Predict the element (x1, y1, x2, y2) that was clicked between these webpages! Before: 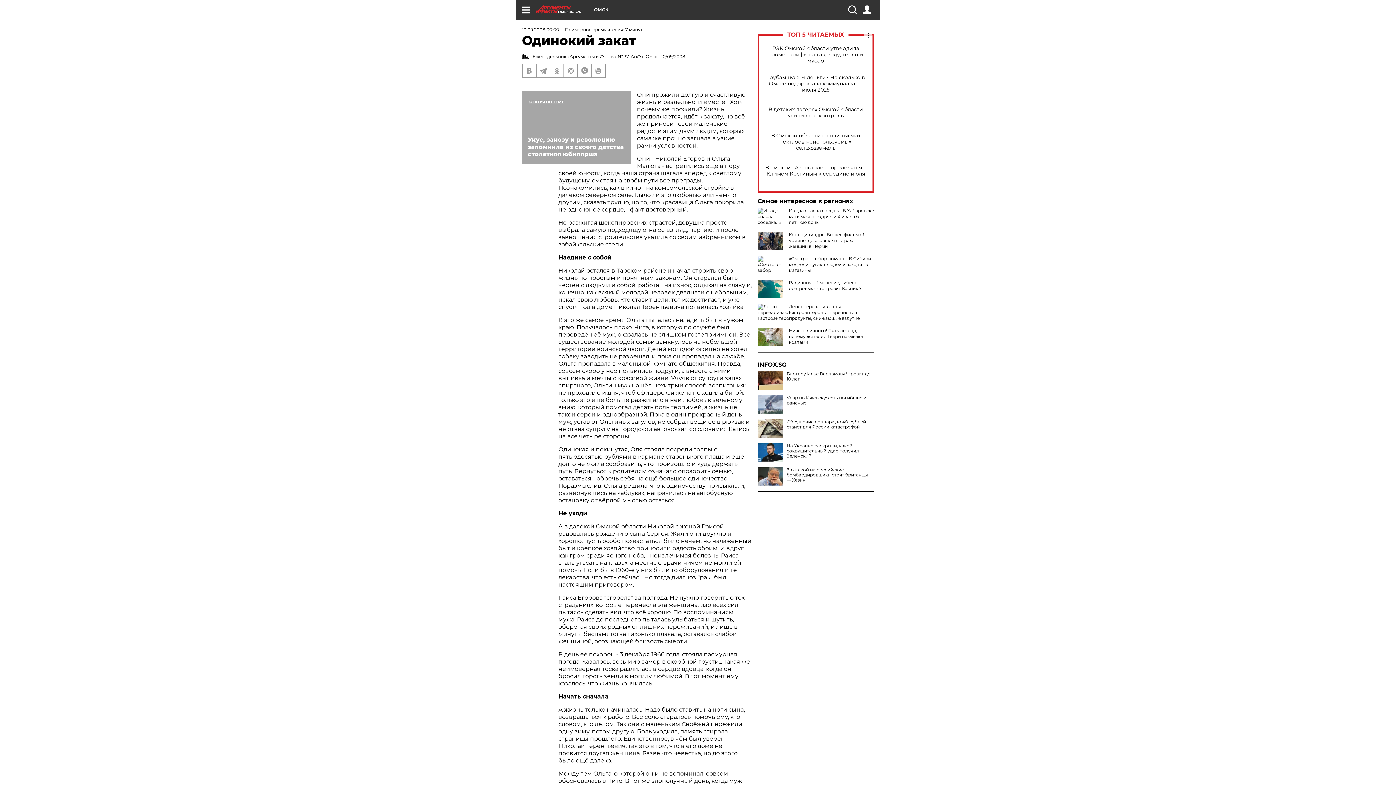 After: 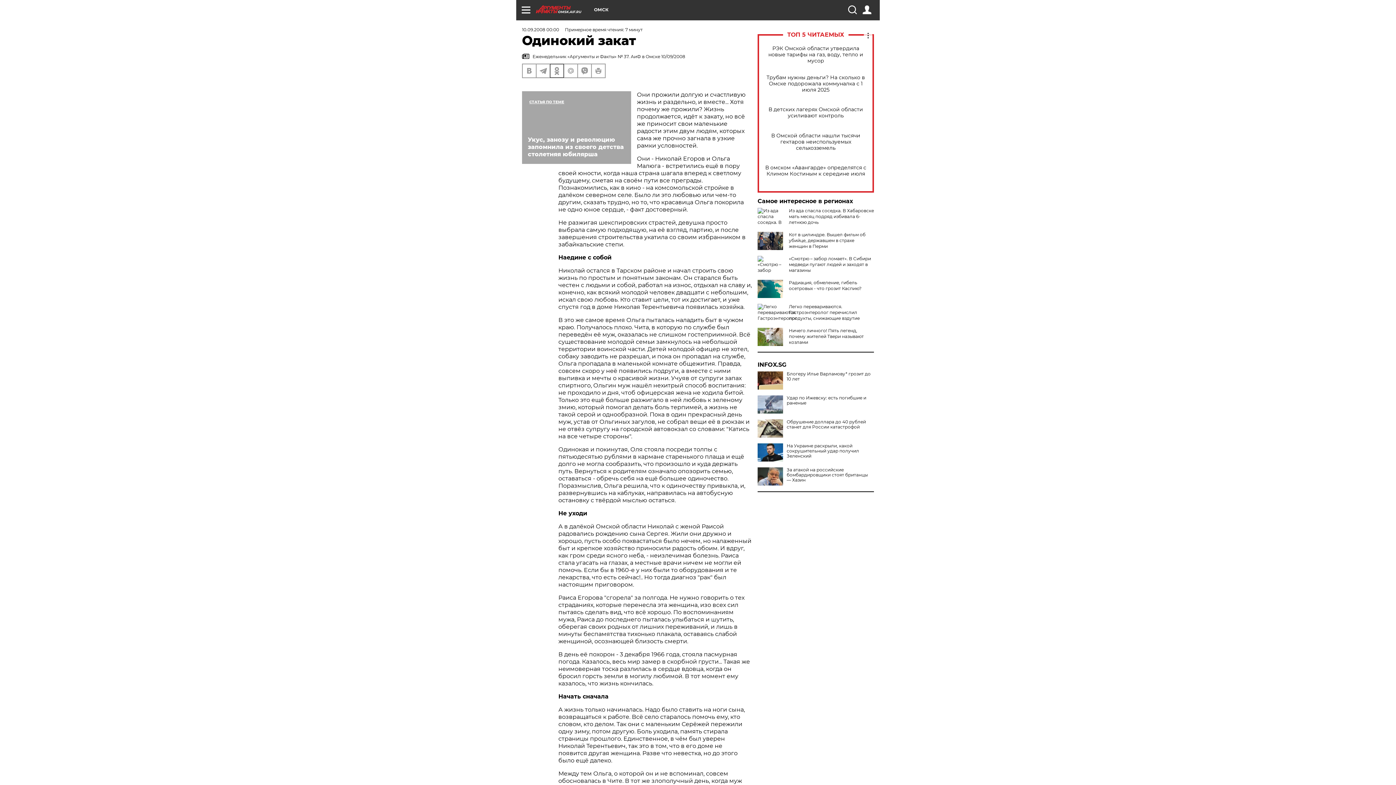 Action: bbox: (550, 64, 563, 77)